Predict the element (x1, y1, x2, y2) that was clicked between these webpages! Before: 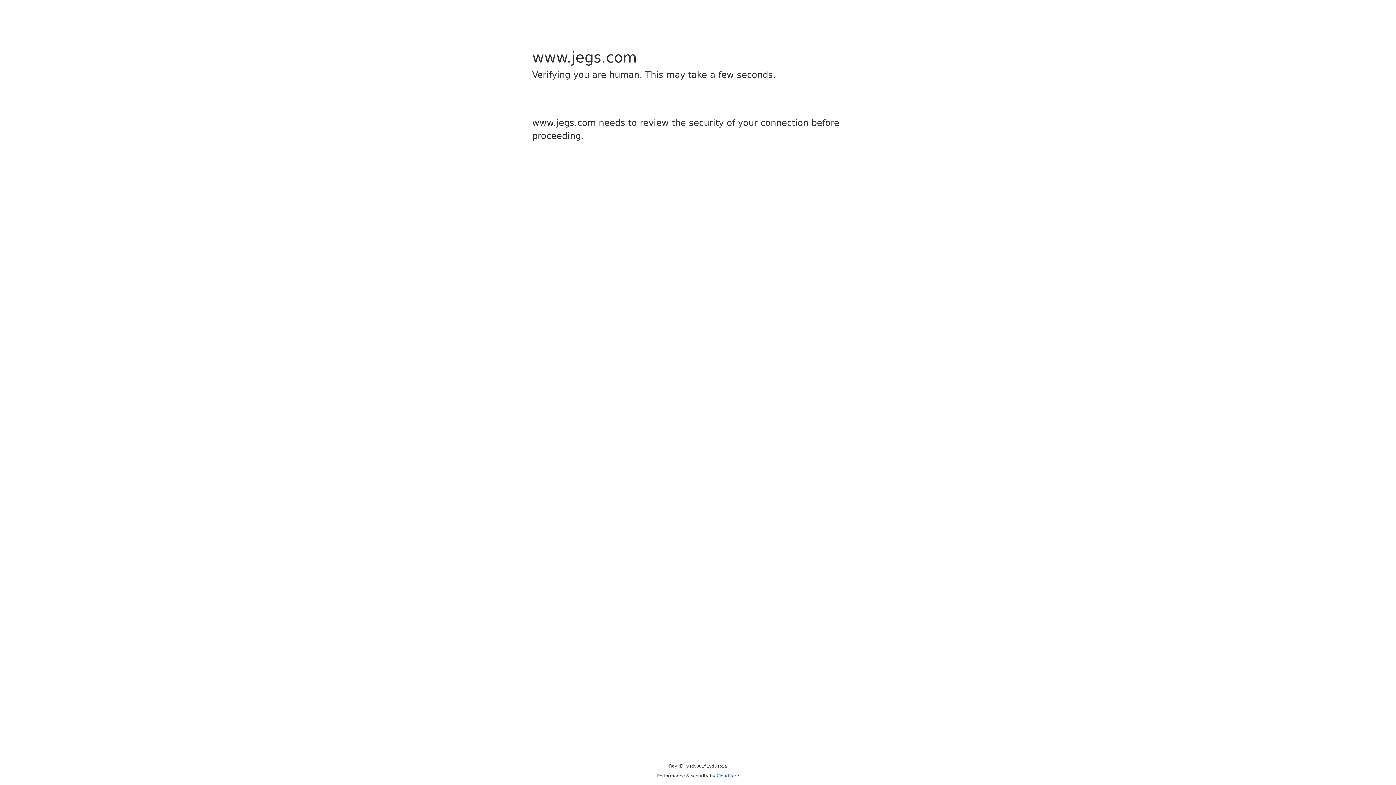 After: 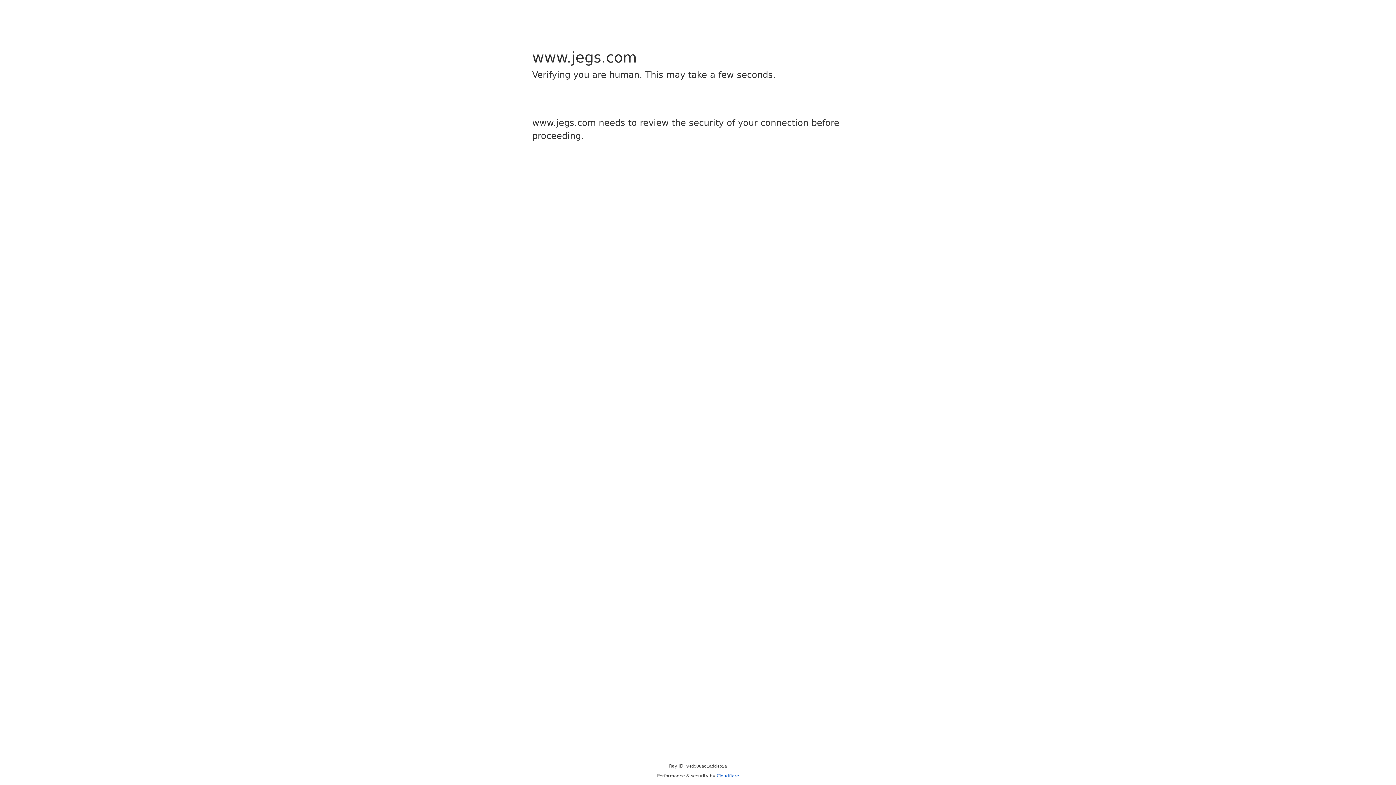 Action: label: Cloudflare bbox: (716, 773, 739, 778)